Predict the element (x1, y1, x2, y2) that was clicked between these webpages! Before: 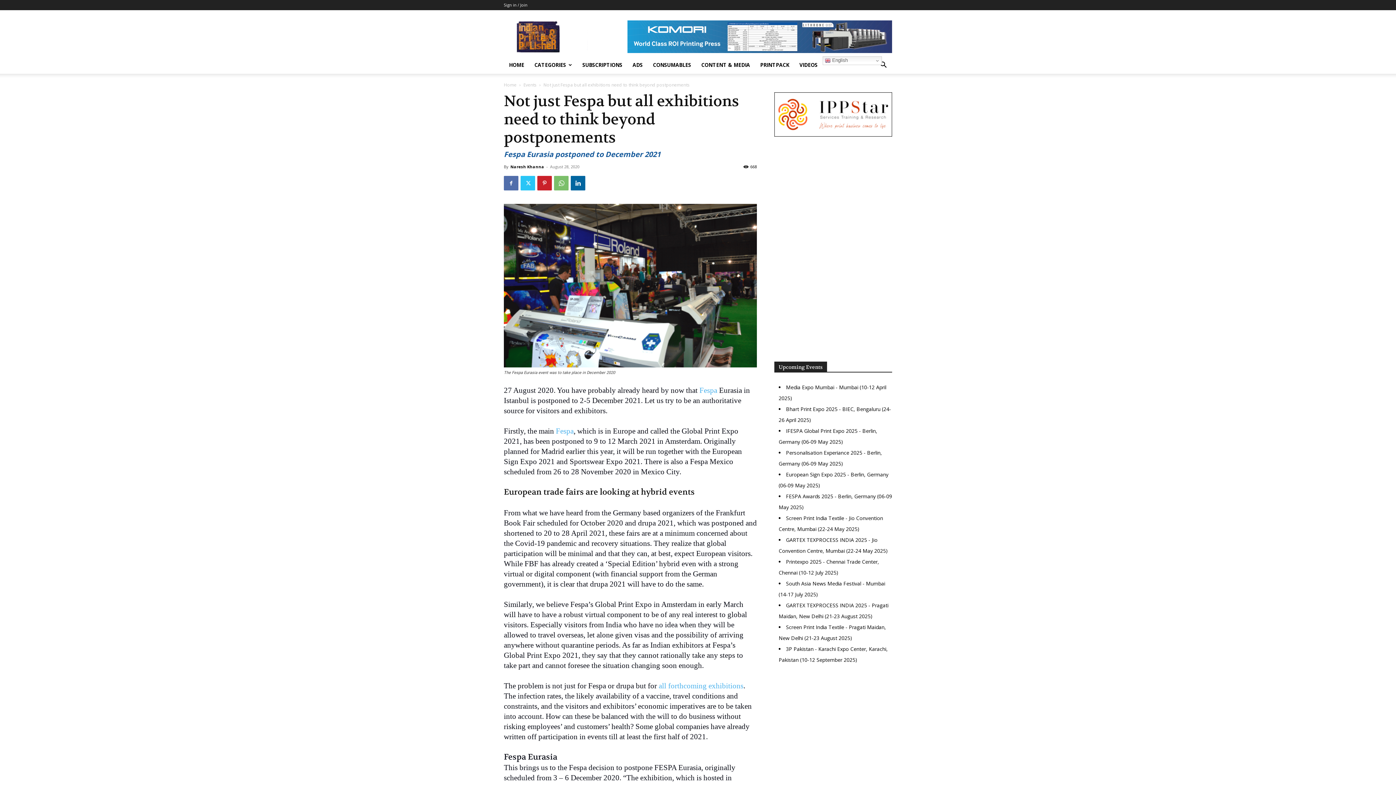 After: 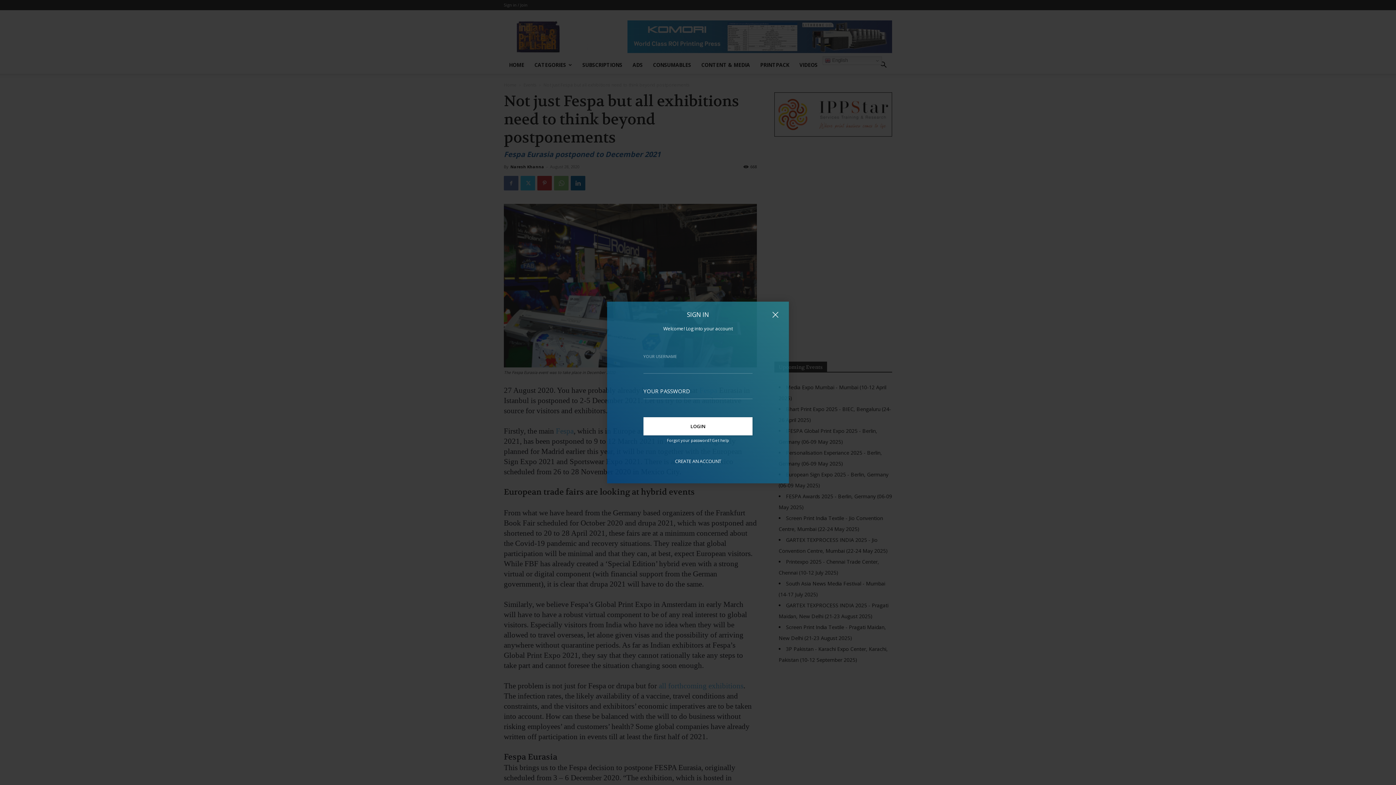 Action: label: Sign in / Join bbox: (504, 2, 527, 7)